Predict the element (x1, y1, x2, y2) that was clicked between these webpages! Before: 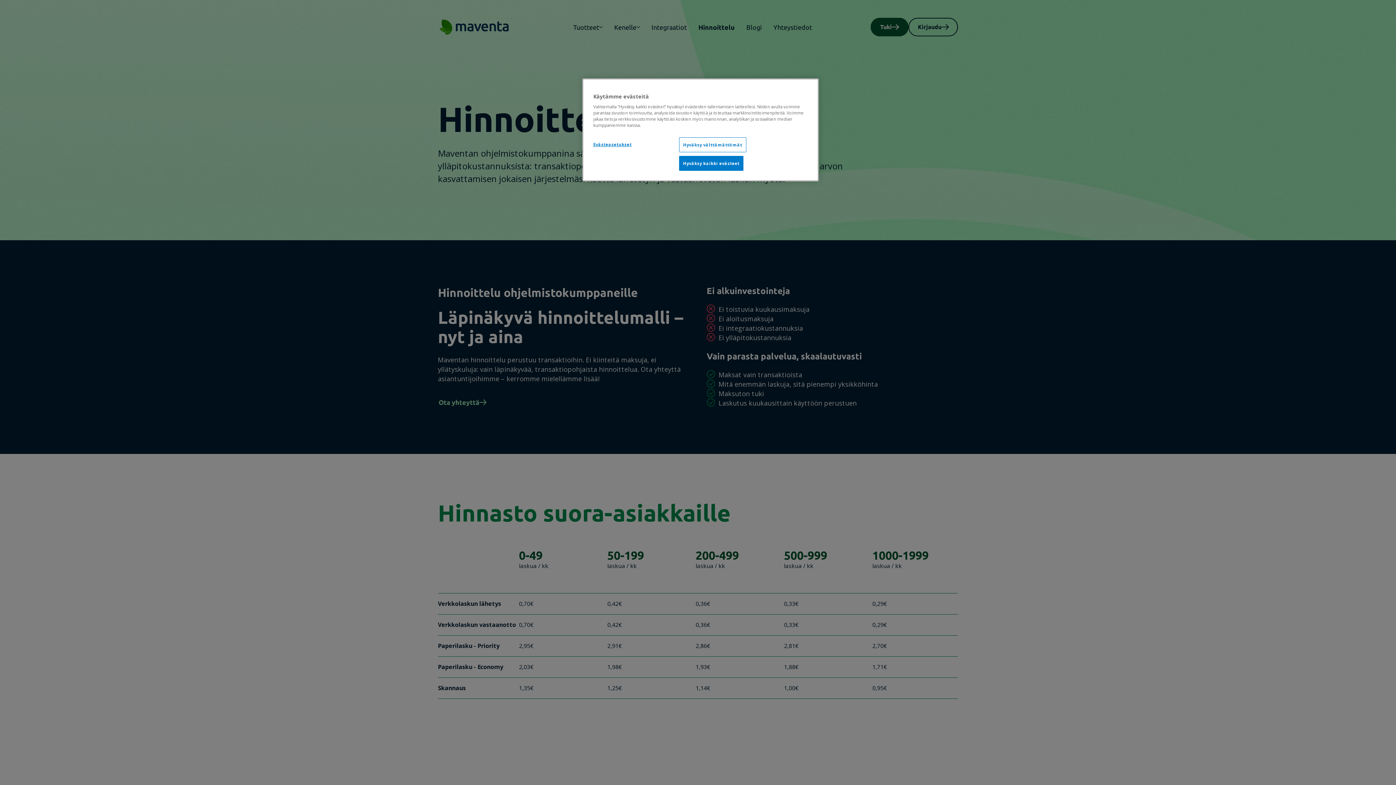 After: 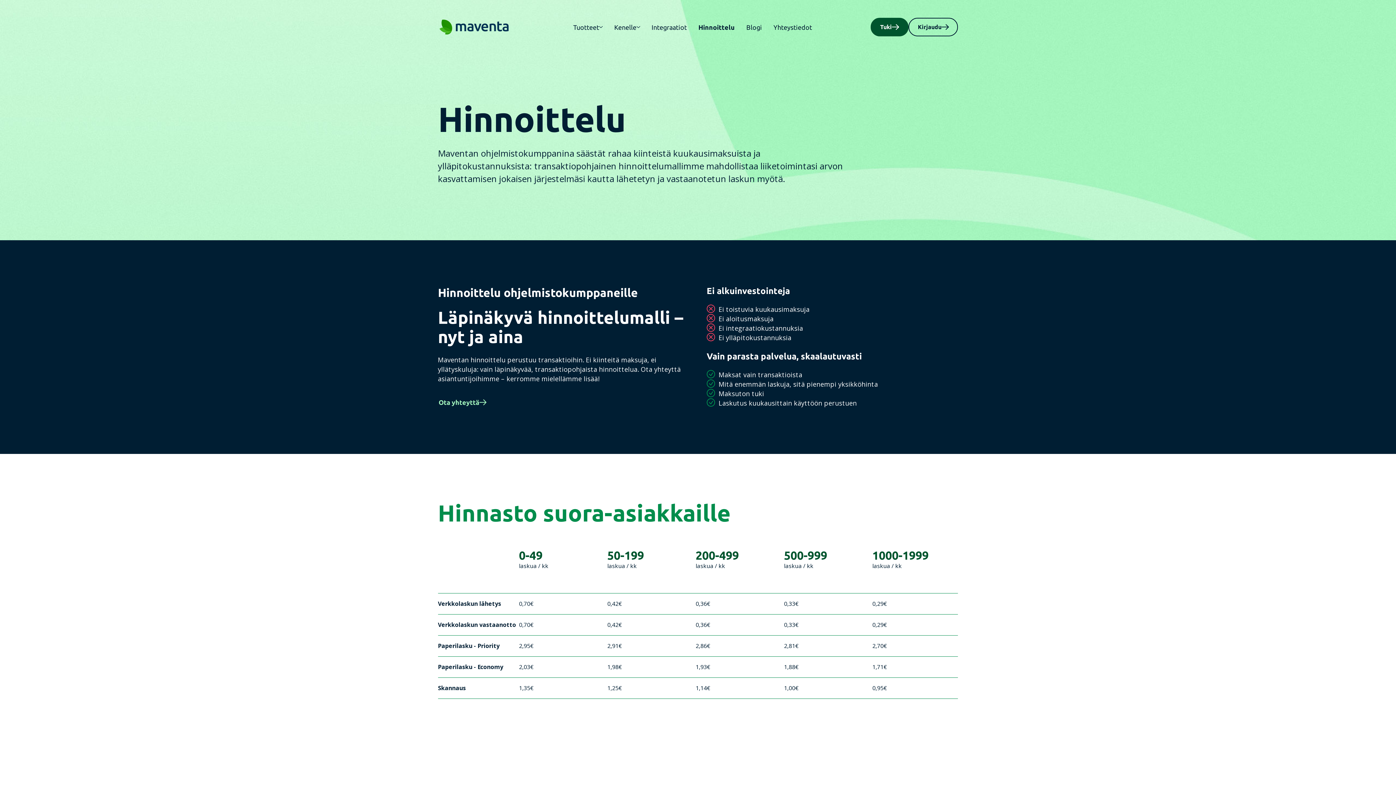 Action: bbox: (679, 155, 743, 170) label: Hyväksy kaikki evästeet